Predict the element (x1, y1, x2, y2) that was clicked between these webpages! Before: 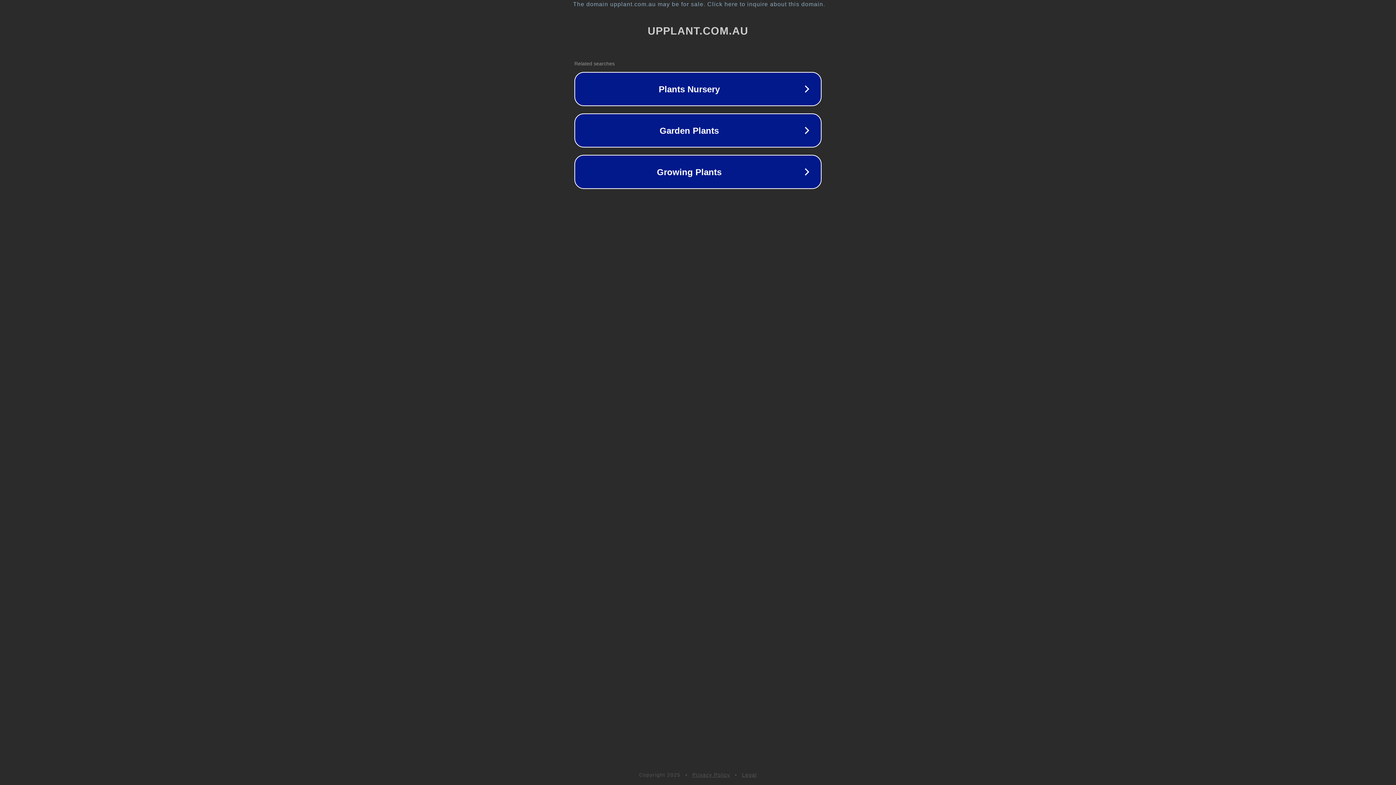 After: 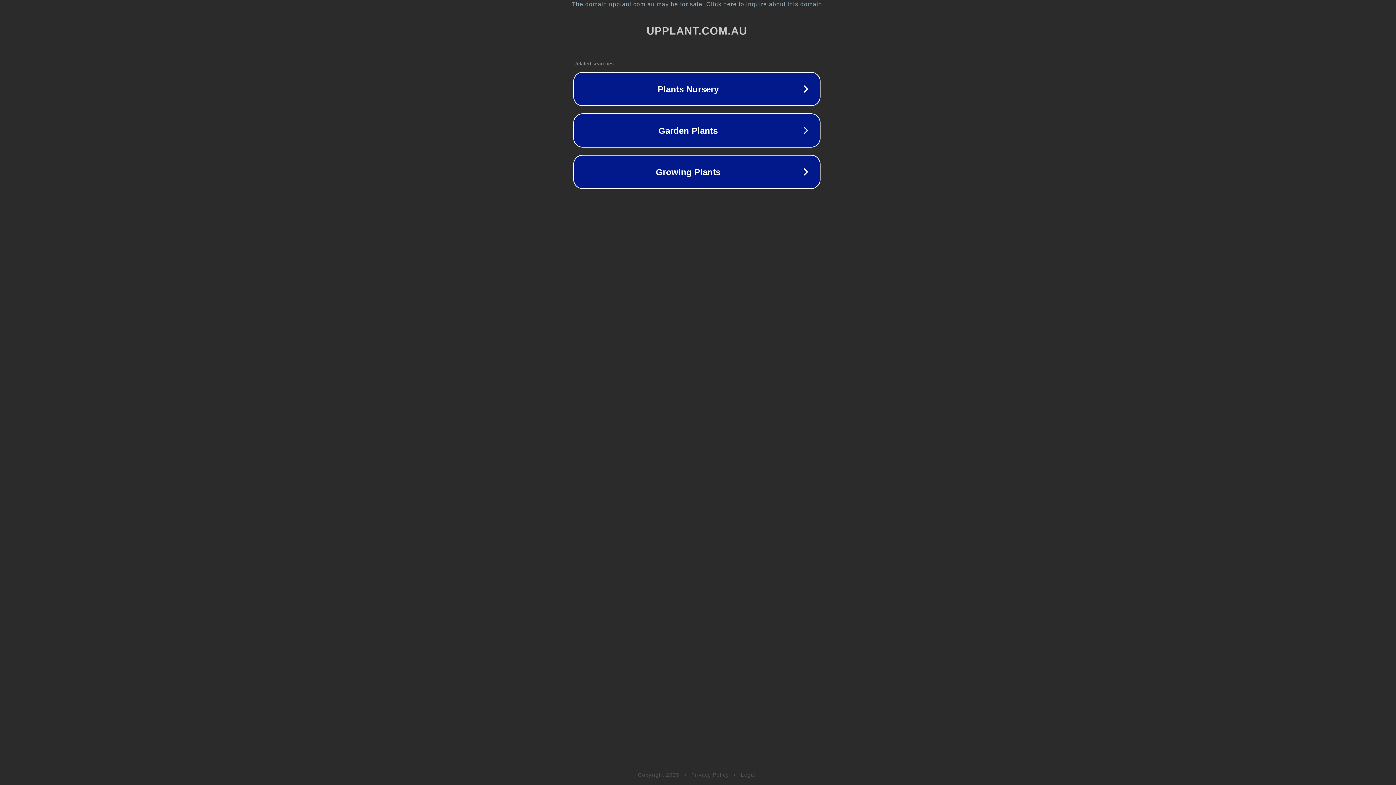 Action: label: The domain upplant.com.au may be for sale. Click here to inquire about this domain. bbox: (1, 1, 1397, 7)